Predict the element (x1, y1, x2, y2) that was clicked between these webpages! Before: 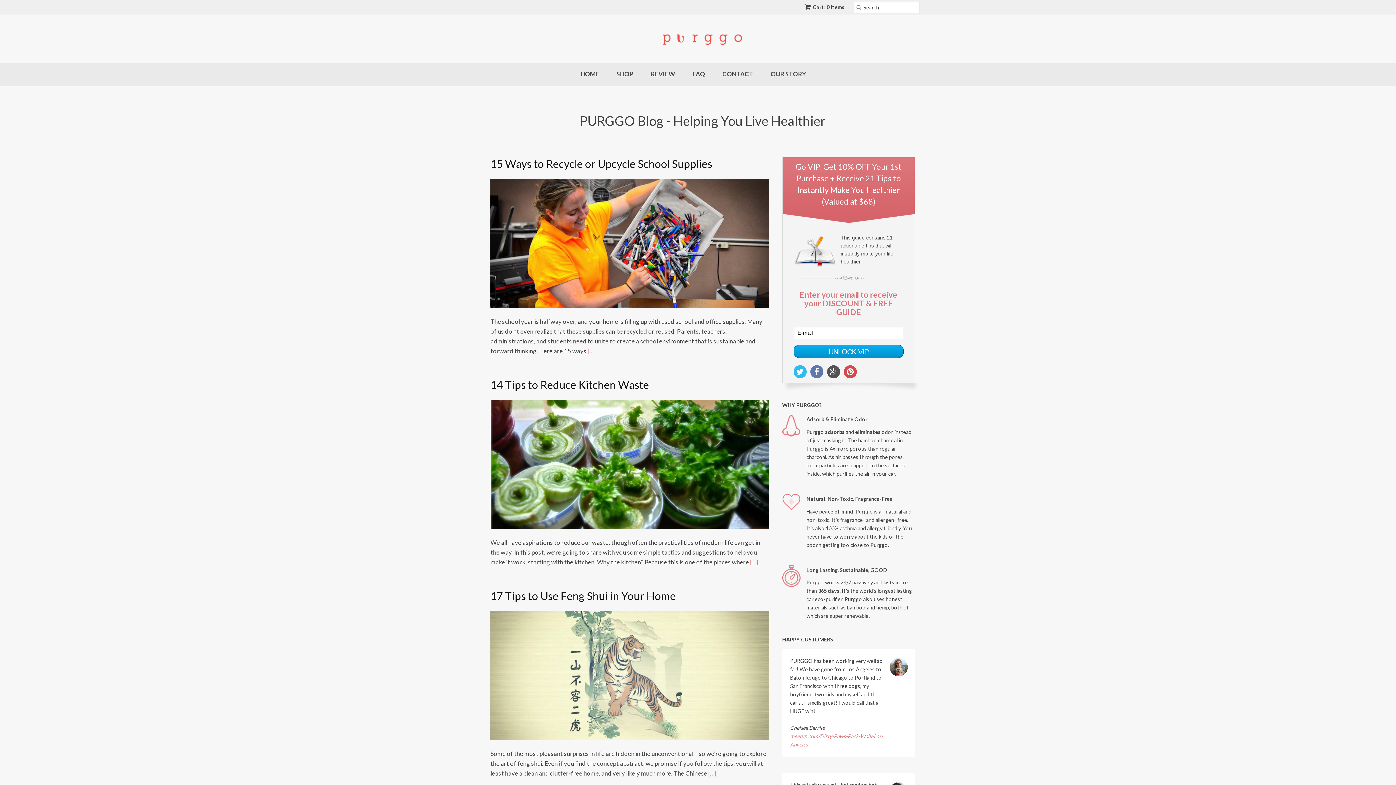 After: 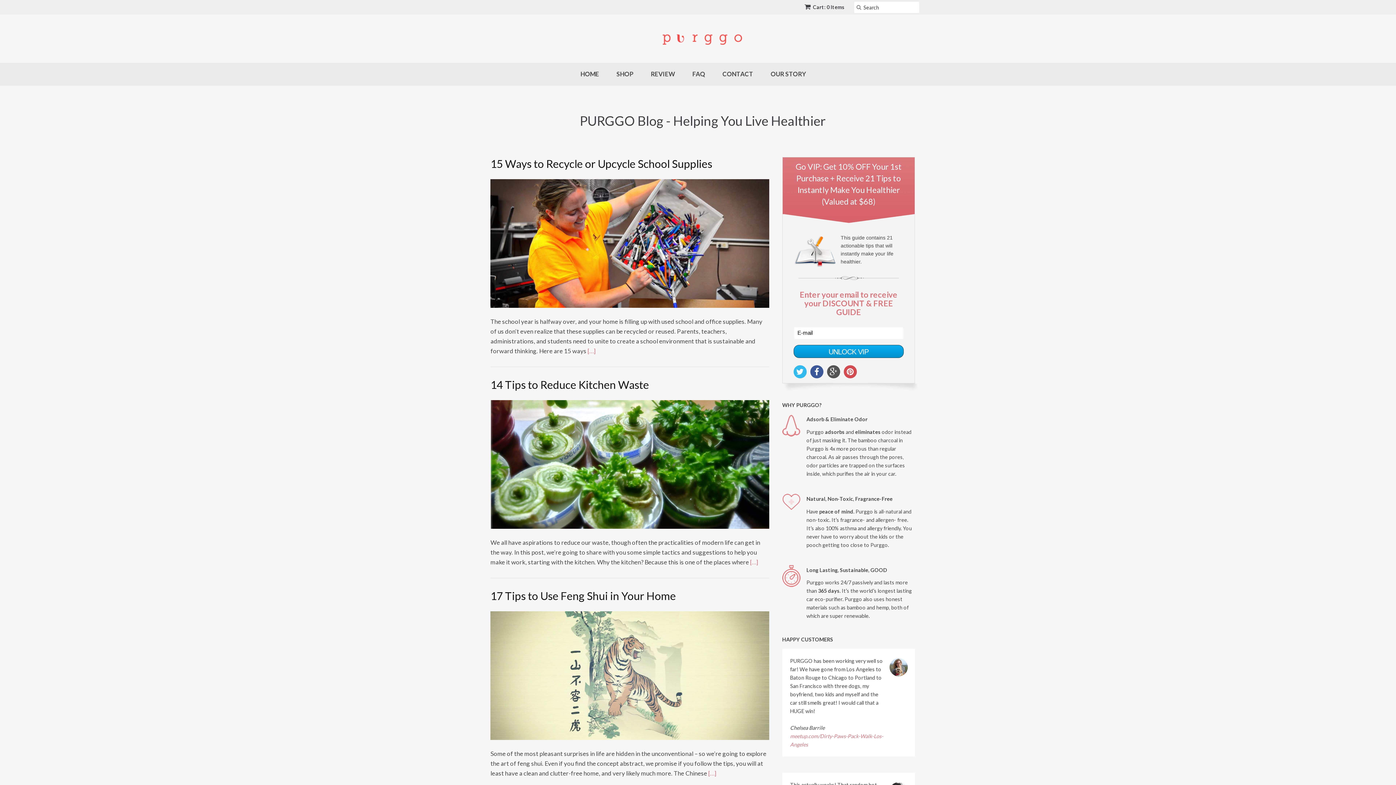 Action: bbox: (810, 365, 823, 378)